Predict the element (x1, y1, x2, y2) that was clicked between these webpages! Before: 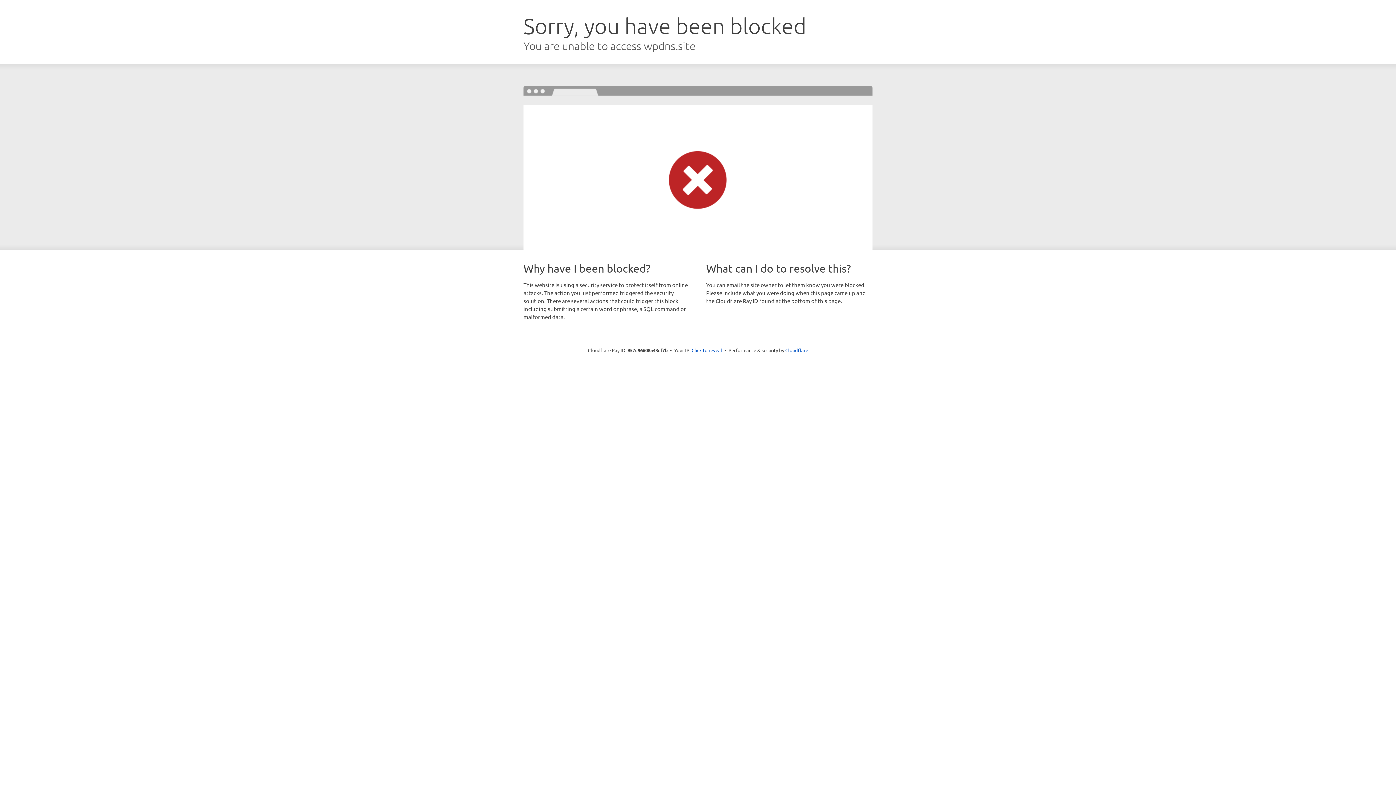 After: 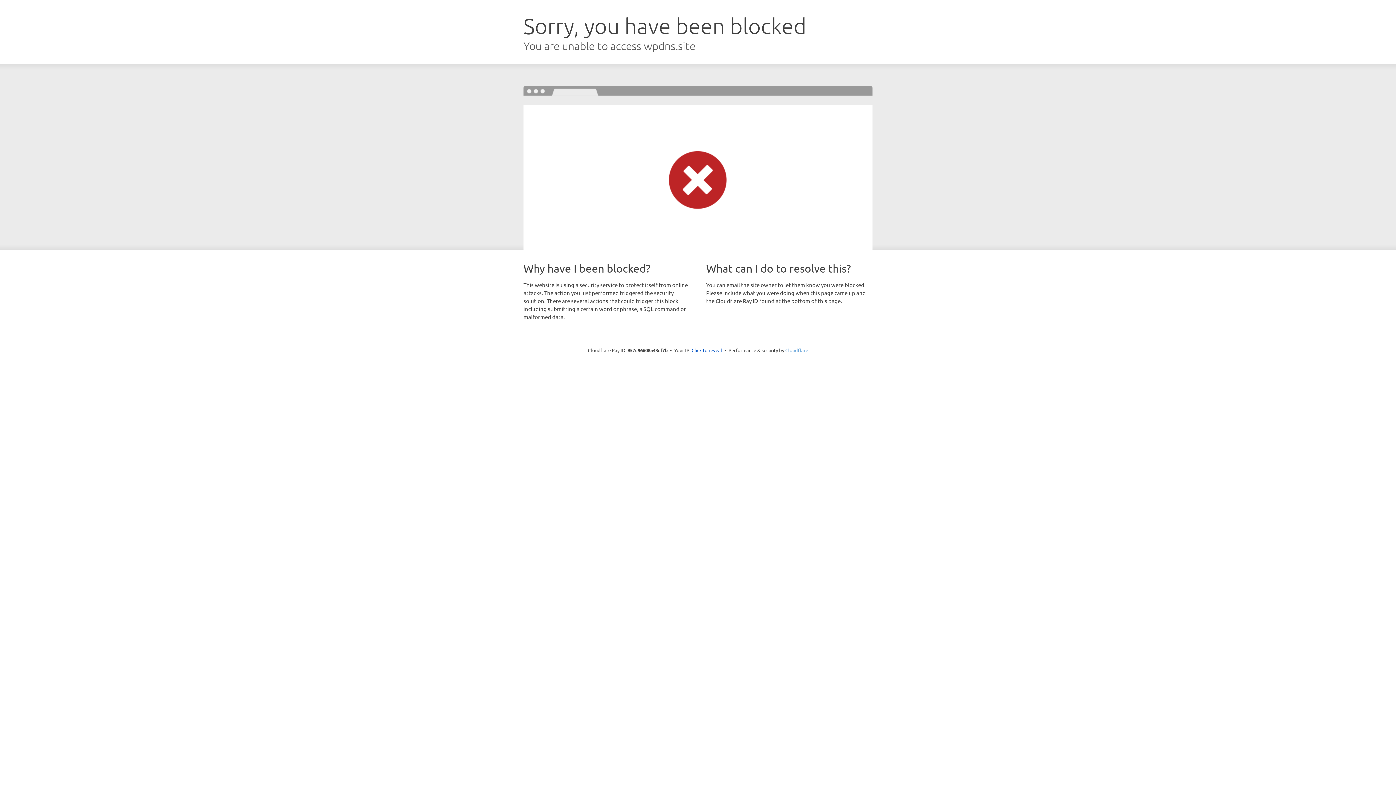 Action: label: Cloudflare bbox: (785, 347, 808, 353)